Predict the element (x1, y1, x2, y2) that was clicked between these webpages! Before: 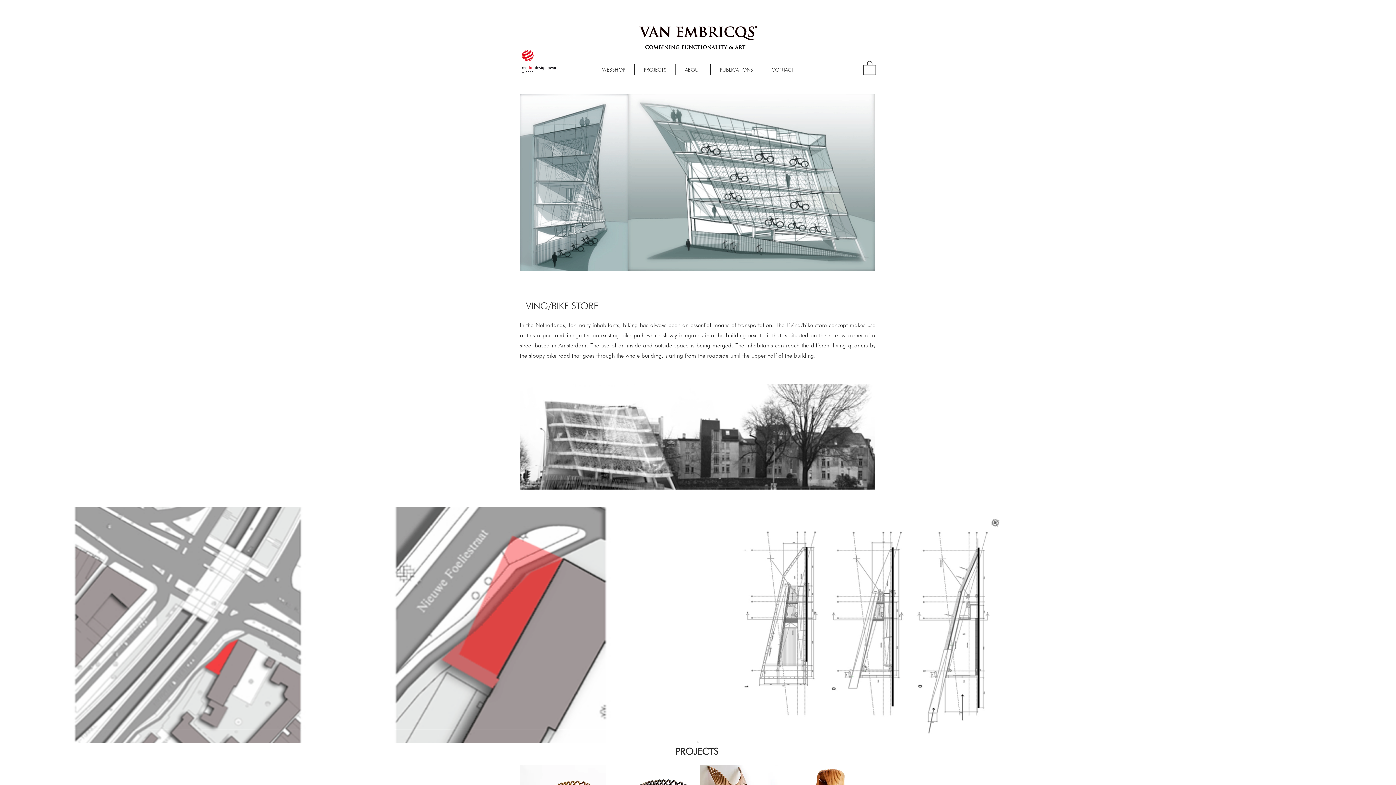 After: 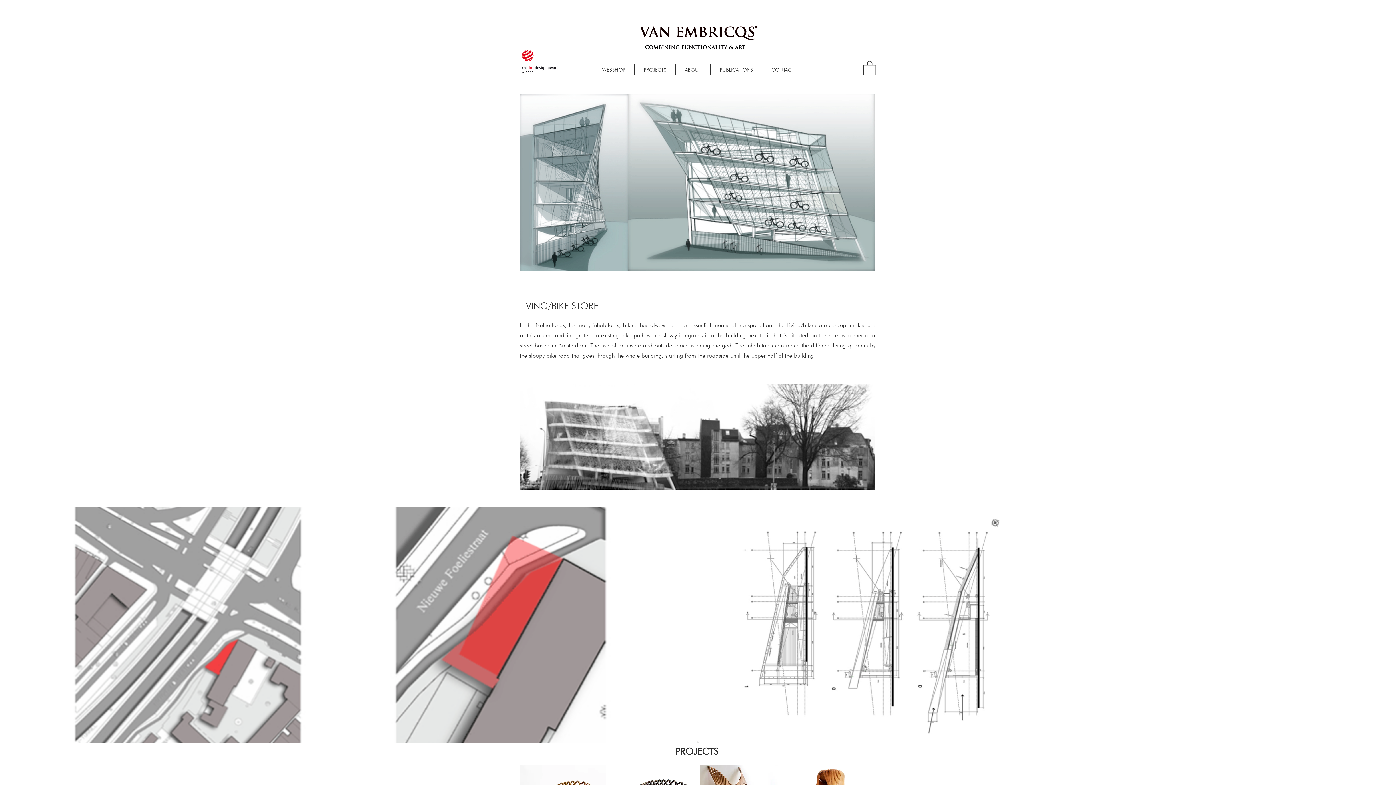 Action: bbox: (863, 60, 876, 75)